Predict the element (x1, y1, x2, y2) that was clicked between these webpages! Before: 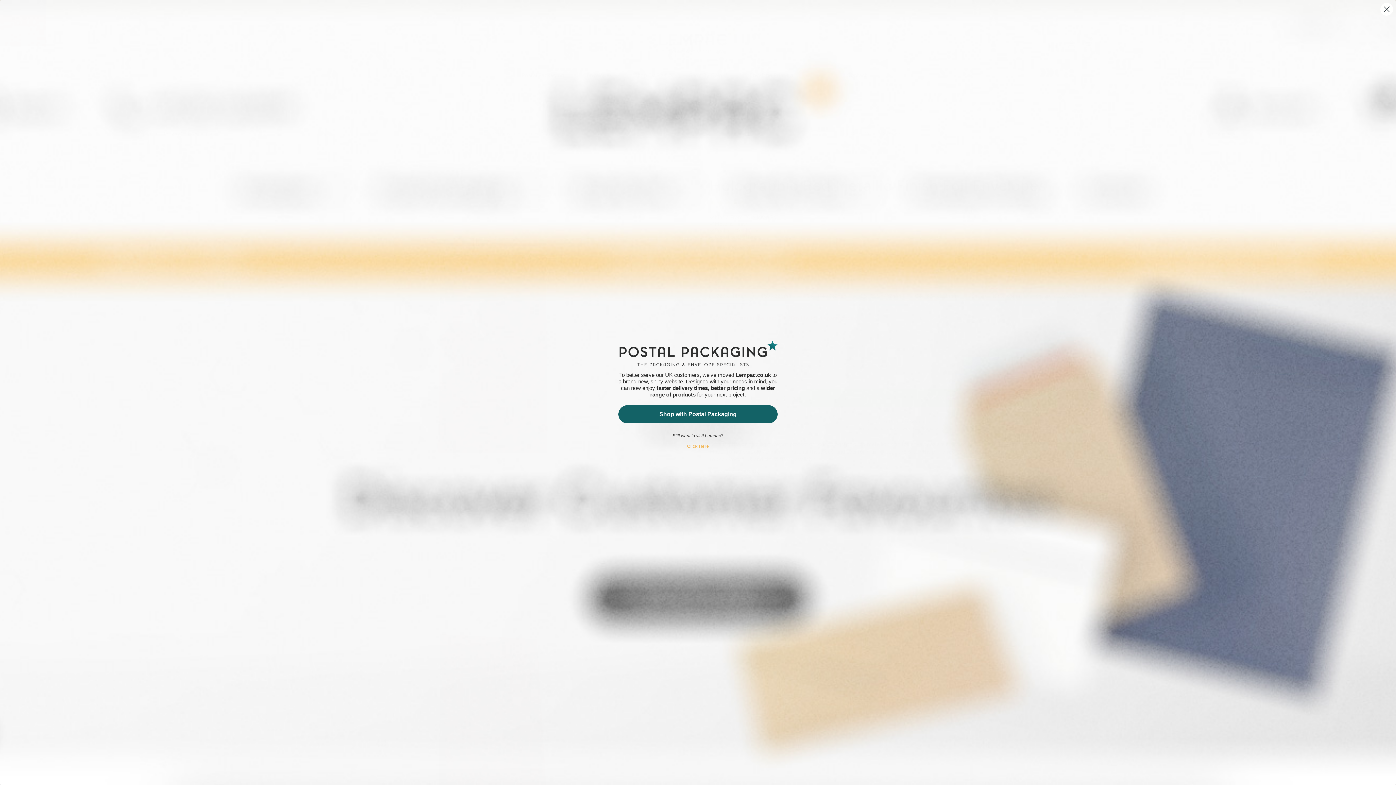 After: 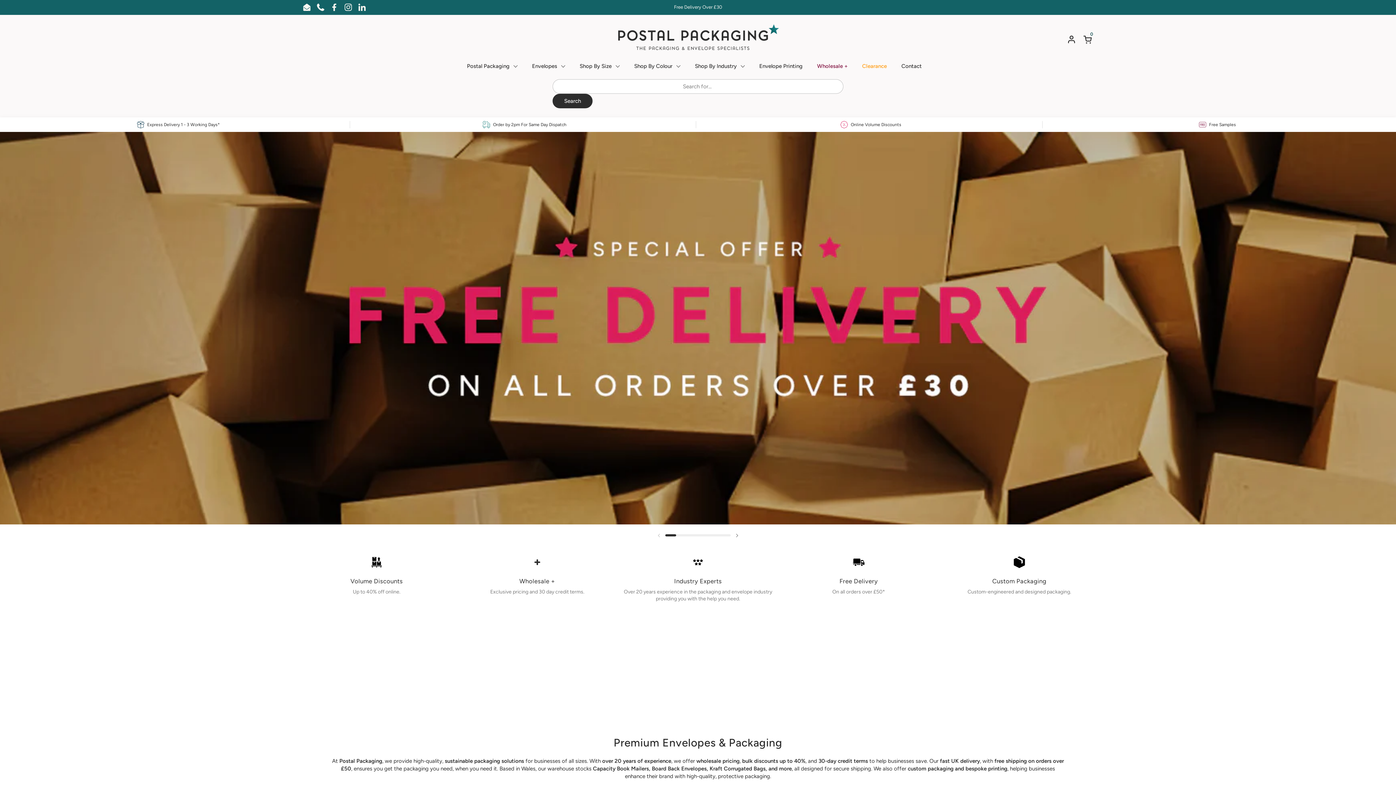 Action: label: Shop with Postal Packaging bbox: (618, 405, 777, 423)